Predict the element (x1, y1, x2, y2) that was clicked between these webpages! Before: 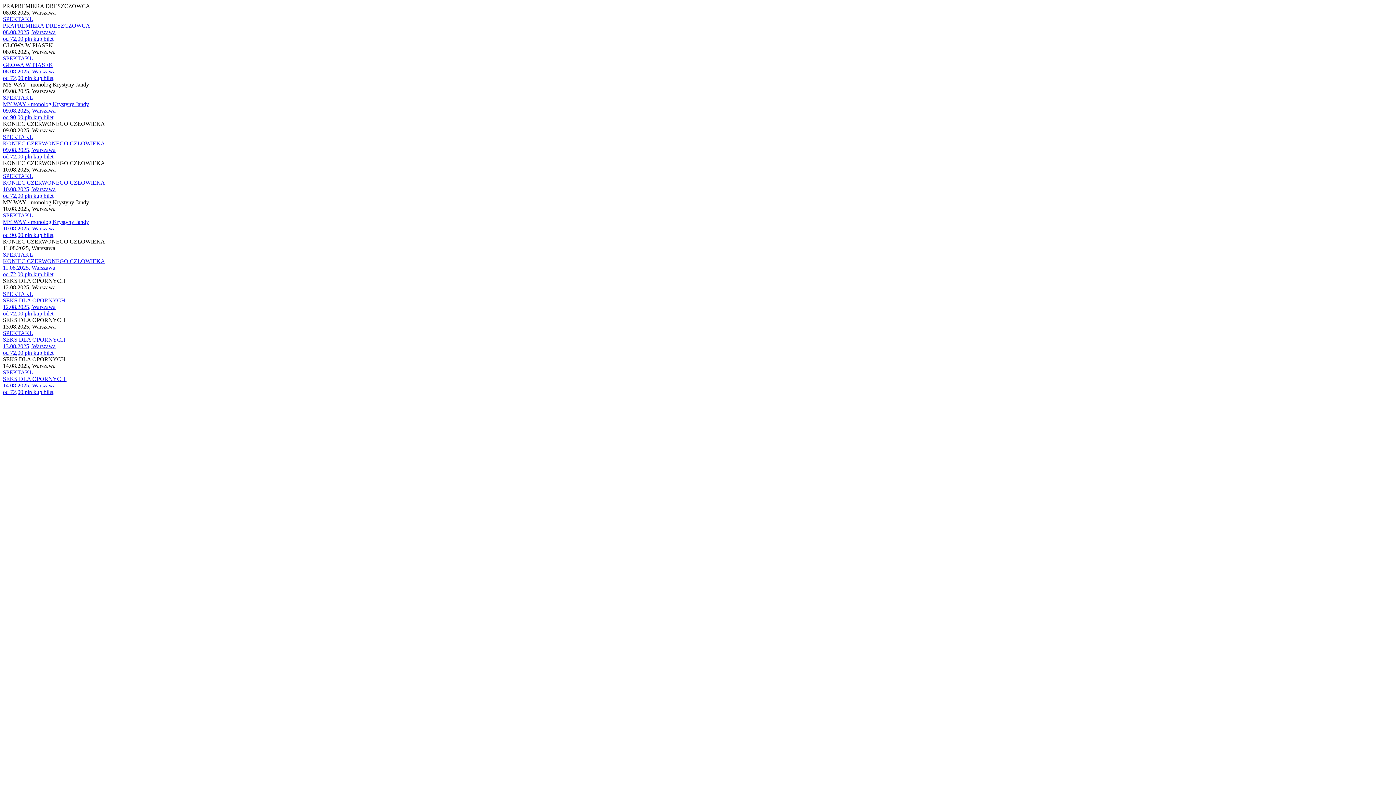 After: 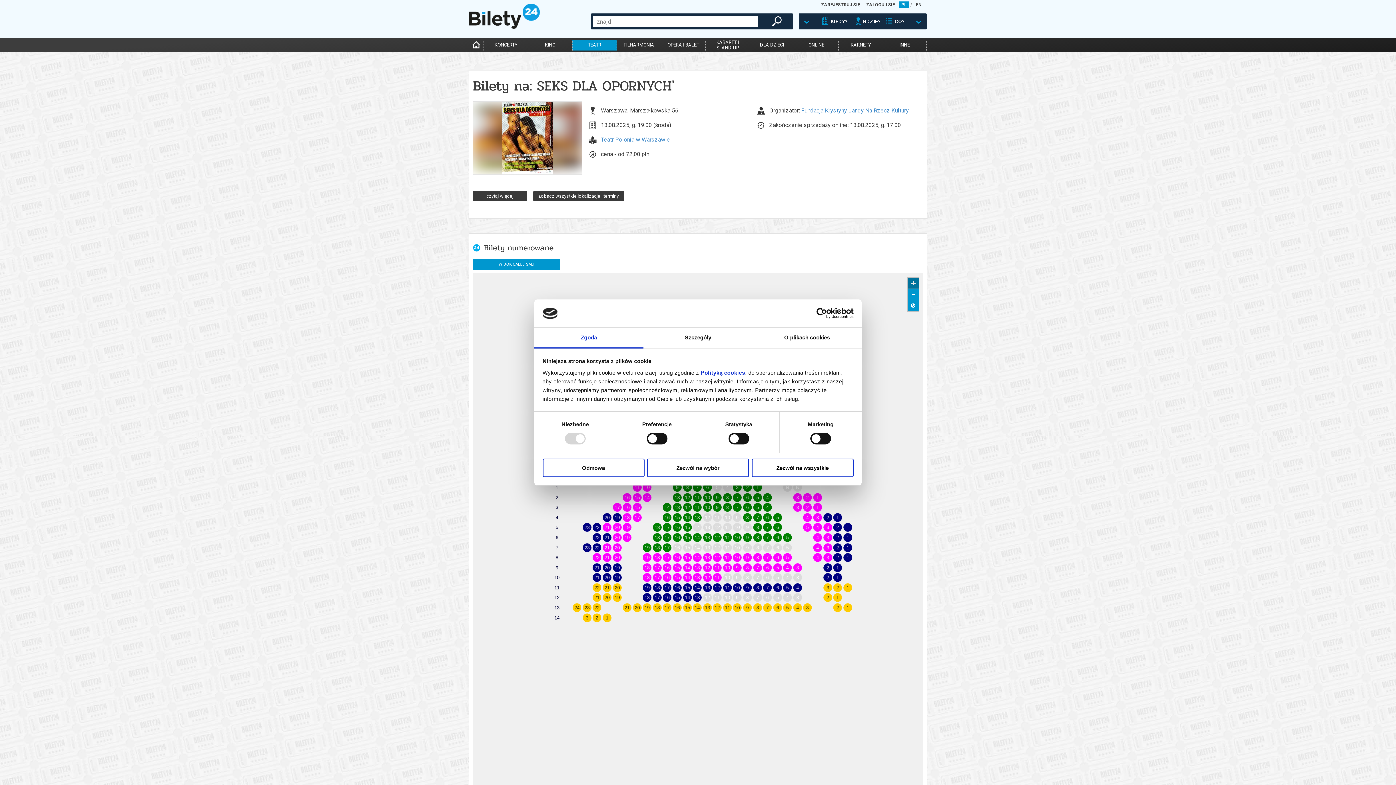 Action: label: kup bilet bbox: (33, 349, 53, 356)